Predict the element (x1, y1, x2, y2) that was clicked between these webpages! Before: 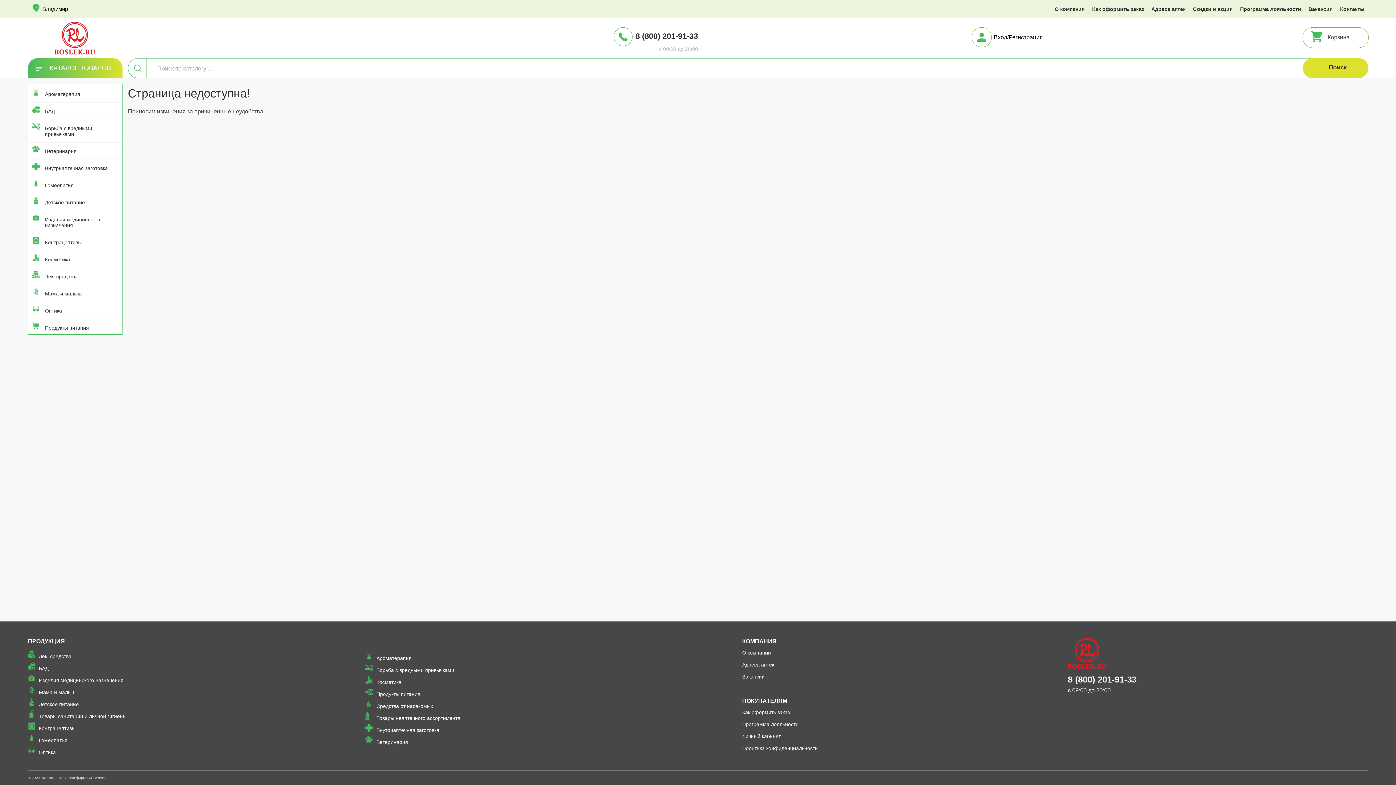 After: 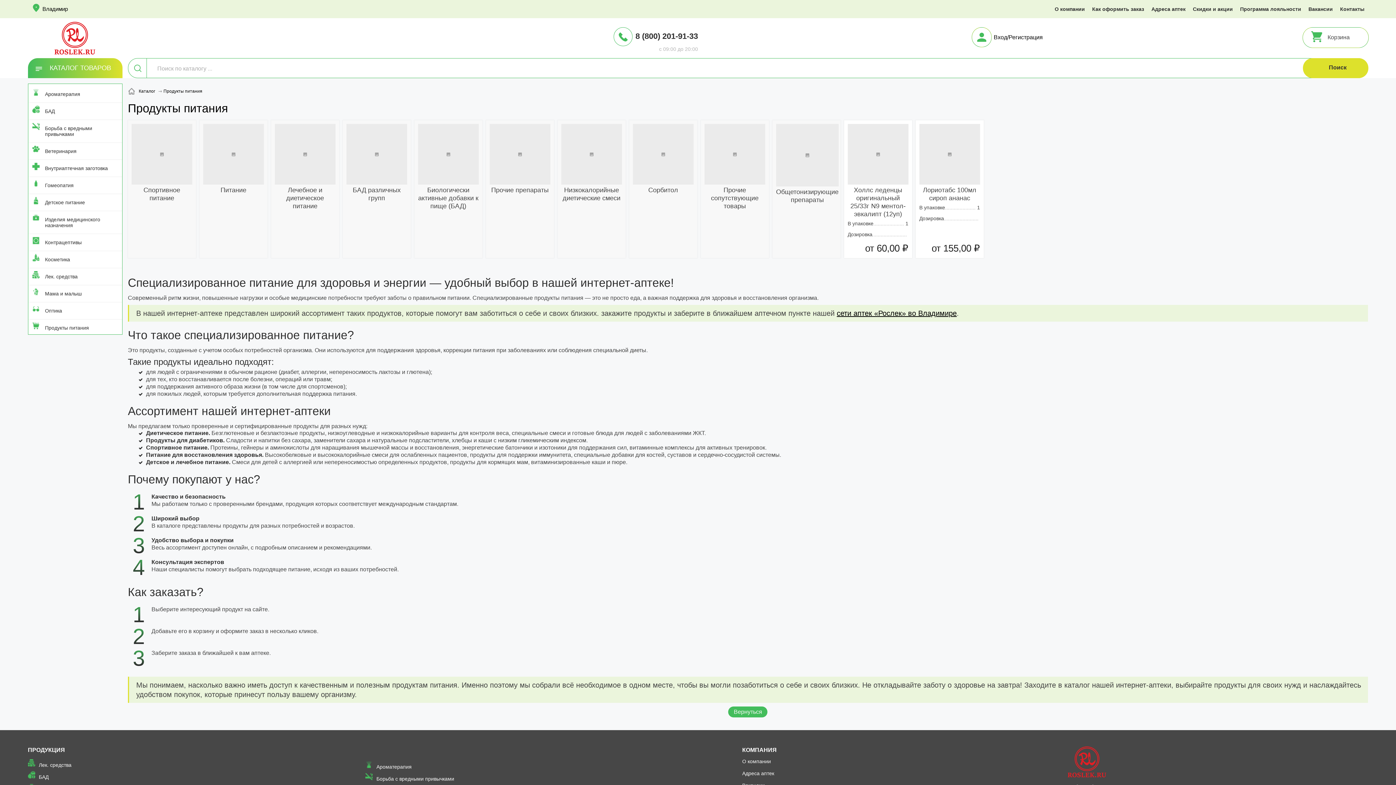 Action: label: Продукты питания bbox: (28, 319, 122, 336)